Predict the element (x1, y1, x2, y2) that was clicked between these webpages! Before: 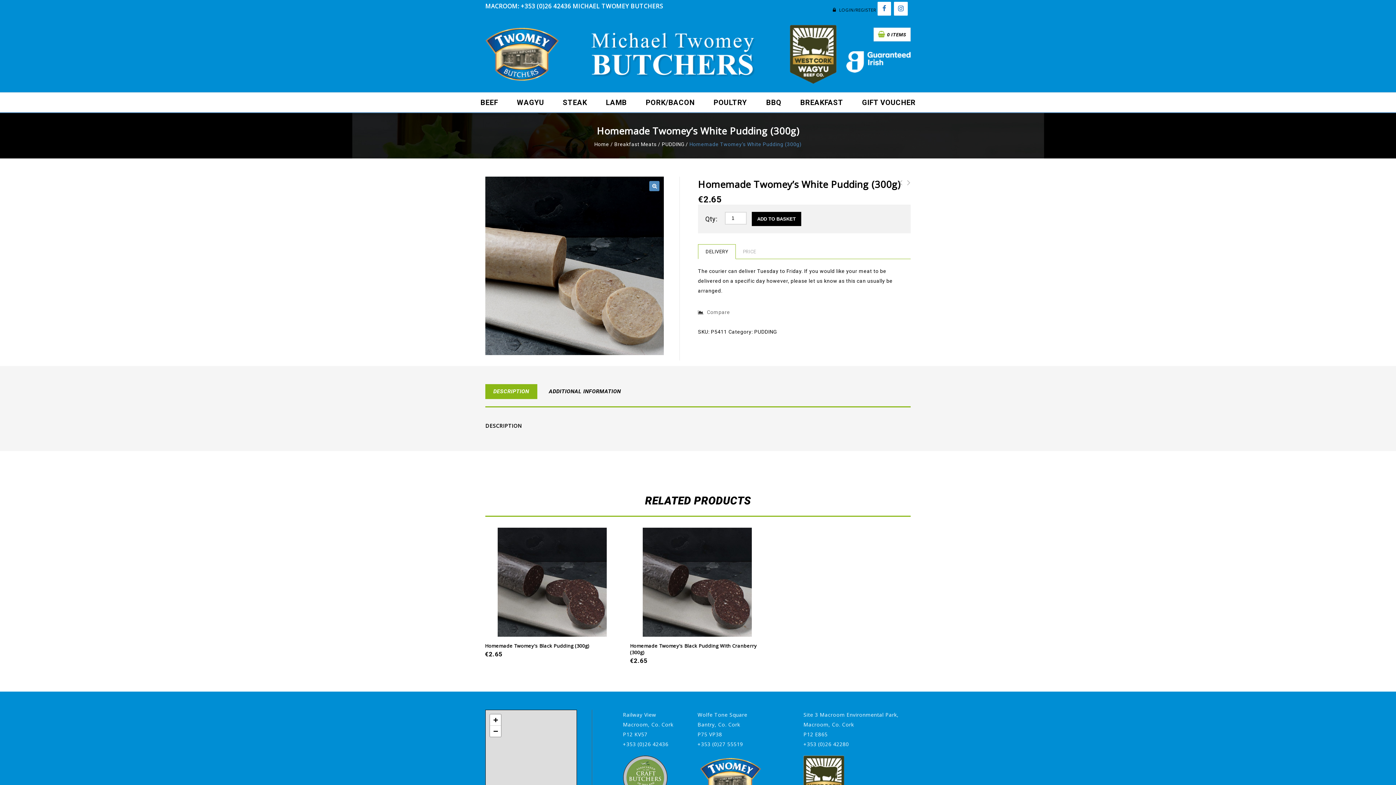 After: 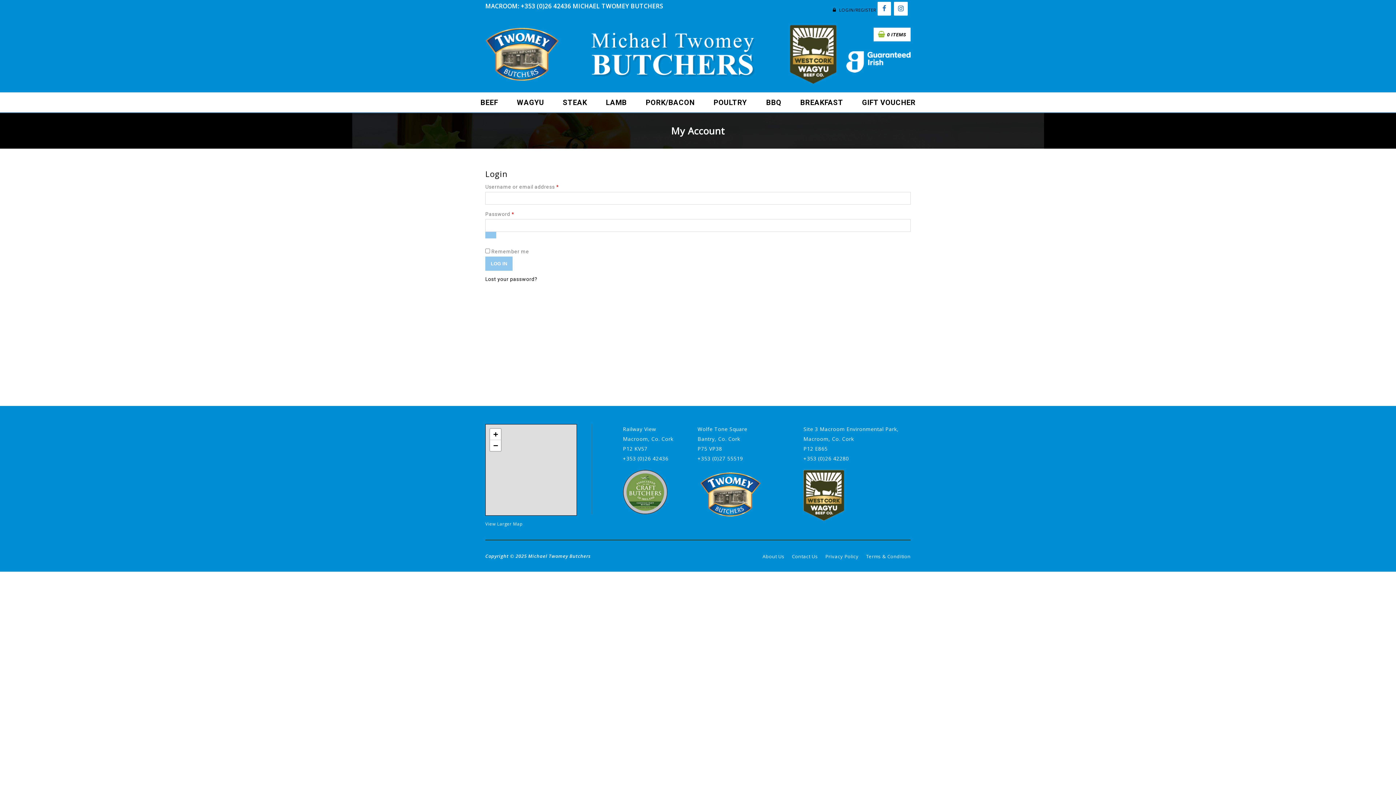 Action: bbox: (833, 7, 876, 12) label:  LOGIN/REGISTER